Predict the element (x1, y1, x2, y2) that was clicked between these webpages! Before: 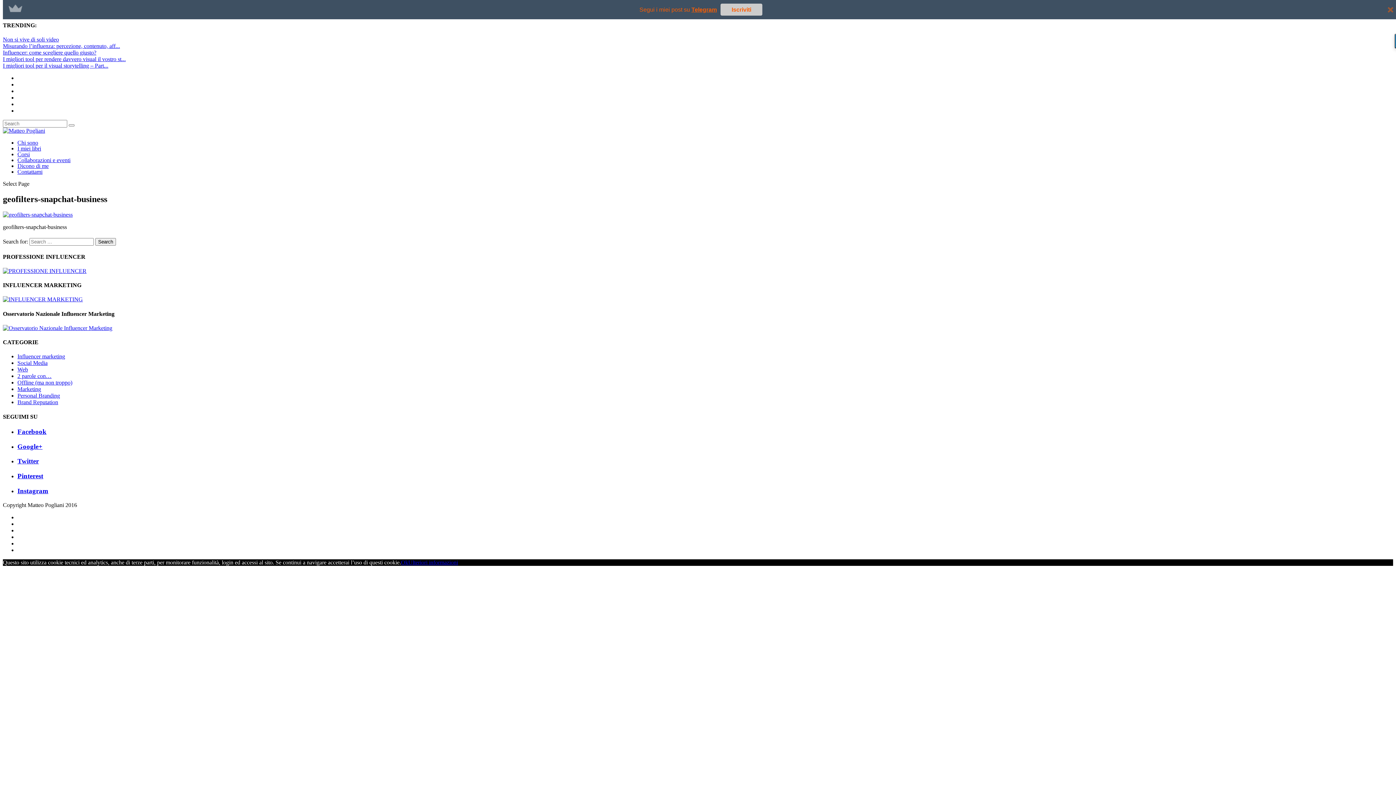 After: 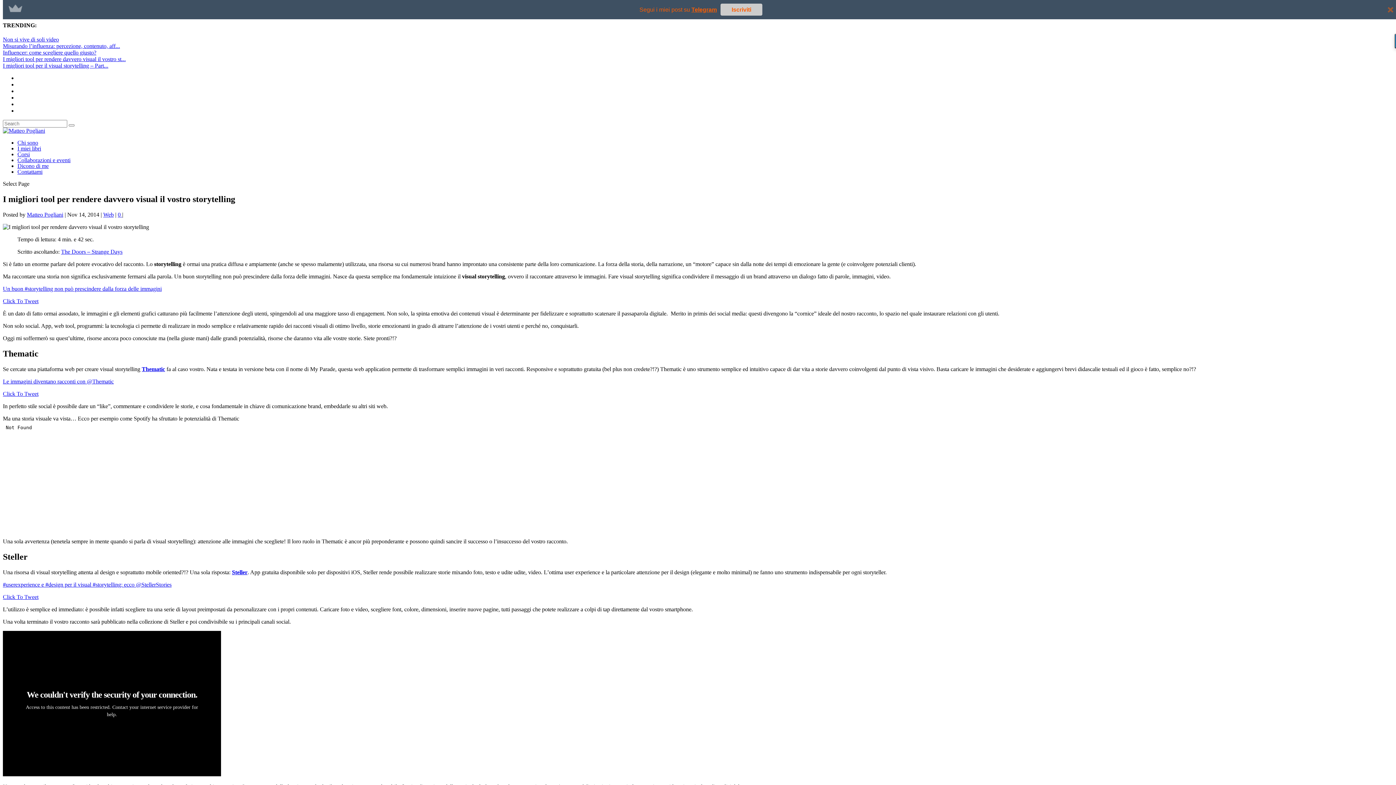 Action: label: I migliori tool per rendere davvero visual il vostro st... bbox: (2, 56, 125, 62)